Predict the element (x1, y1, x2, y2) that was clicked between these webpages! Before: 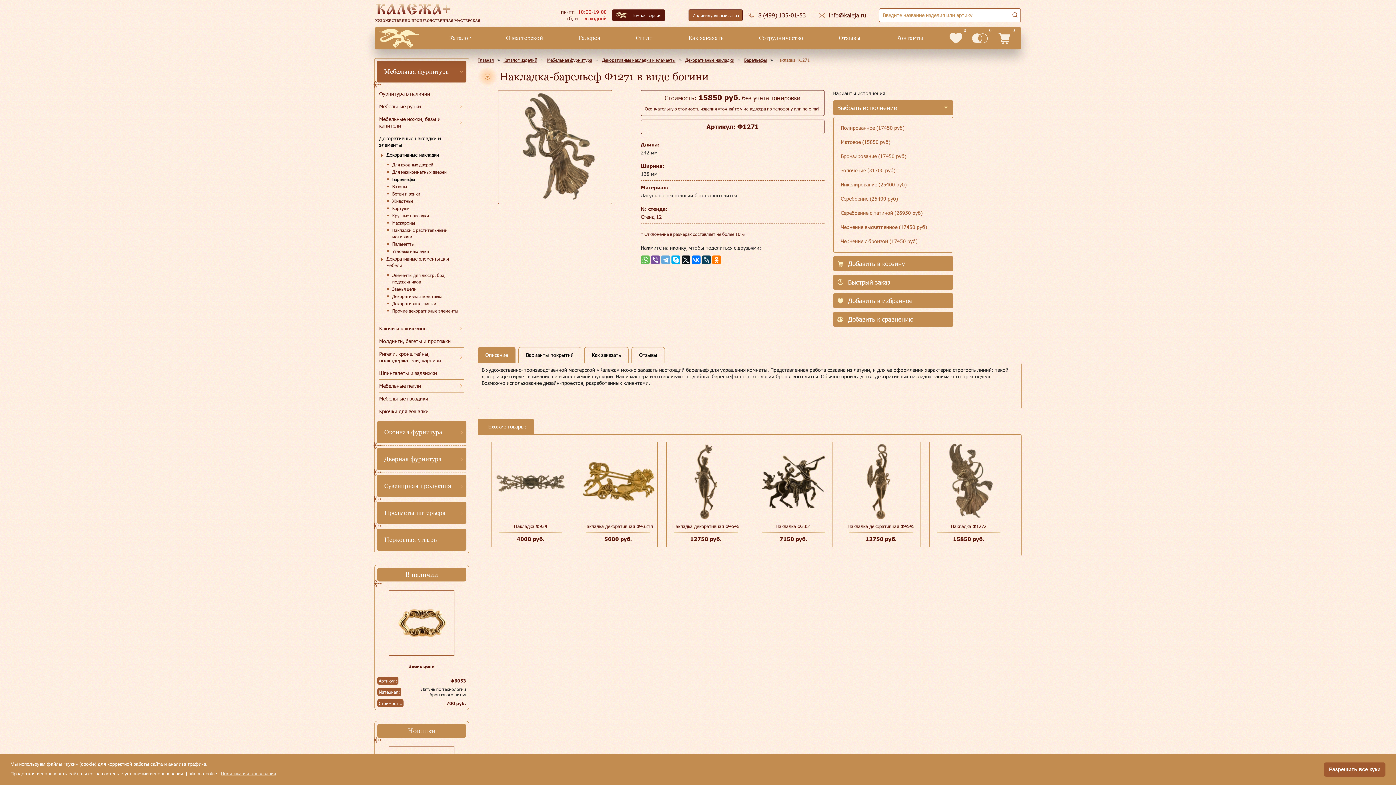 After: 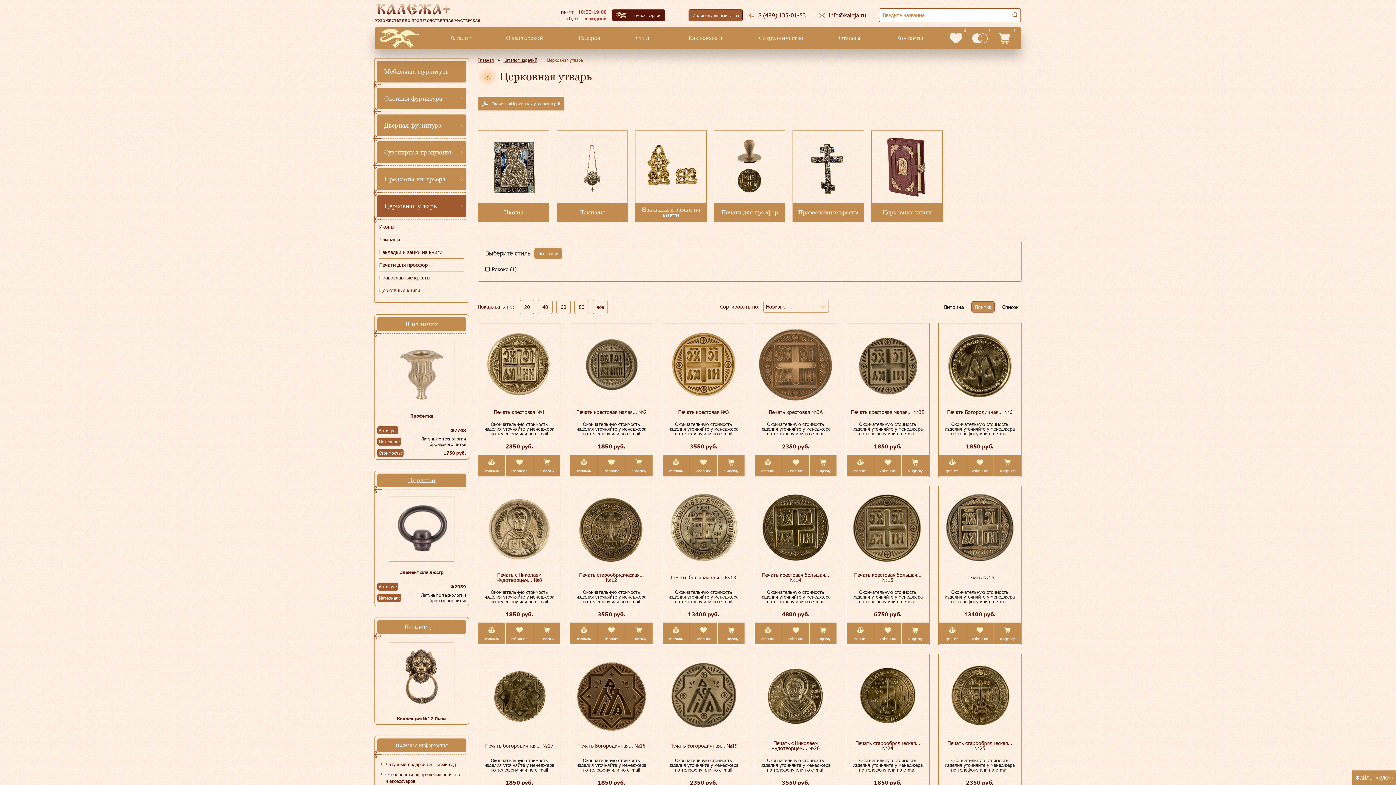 Action: bbox: (377, 529, 456, 550) label: Церковная утварь